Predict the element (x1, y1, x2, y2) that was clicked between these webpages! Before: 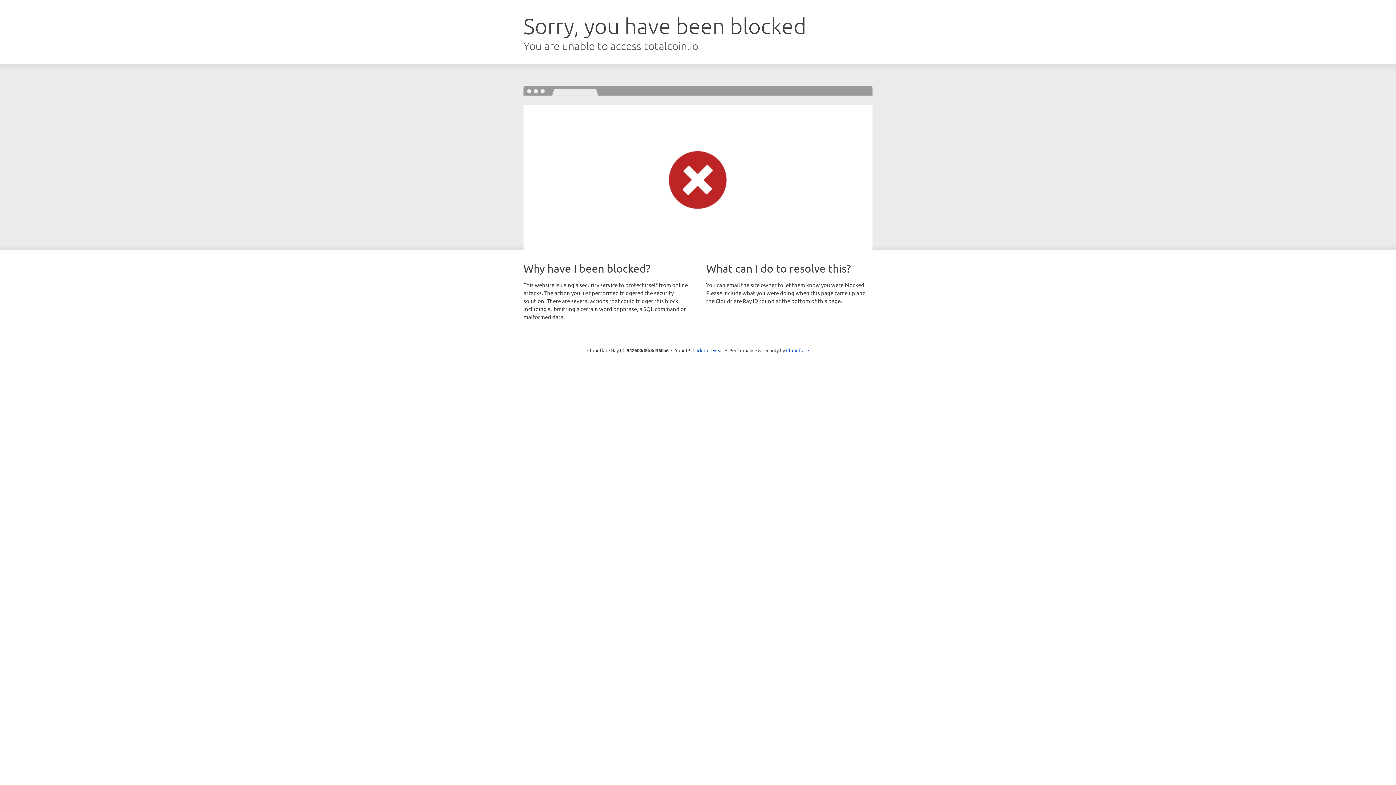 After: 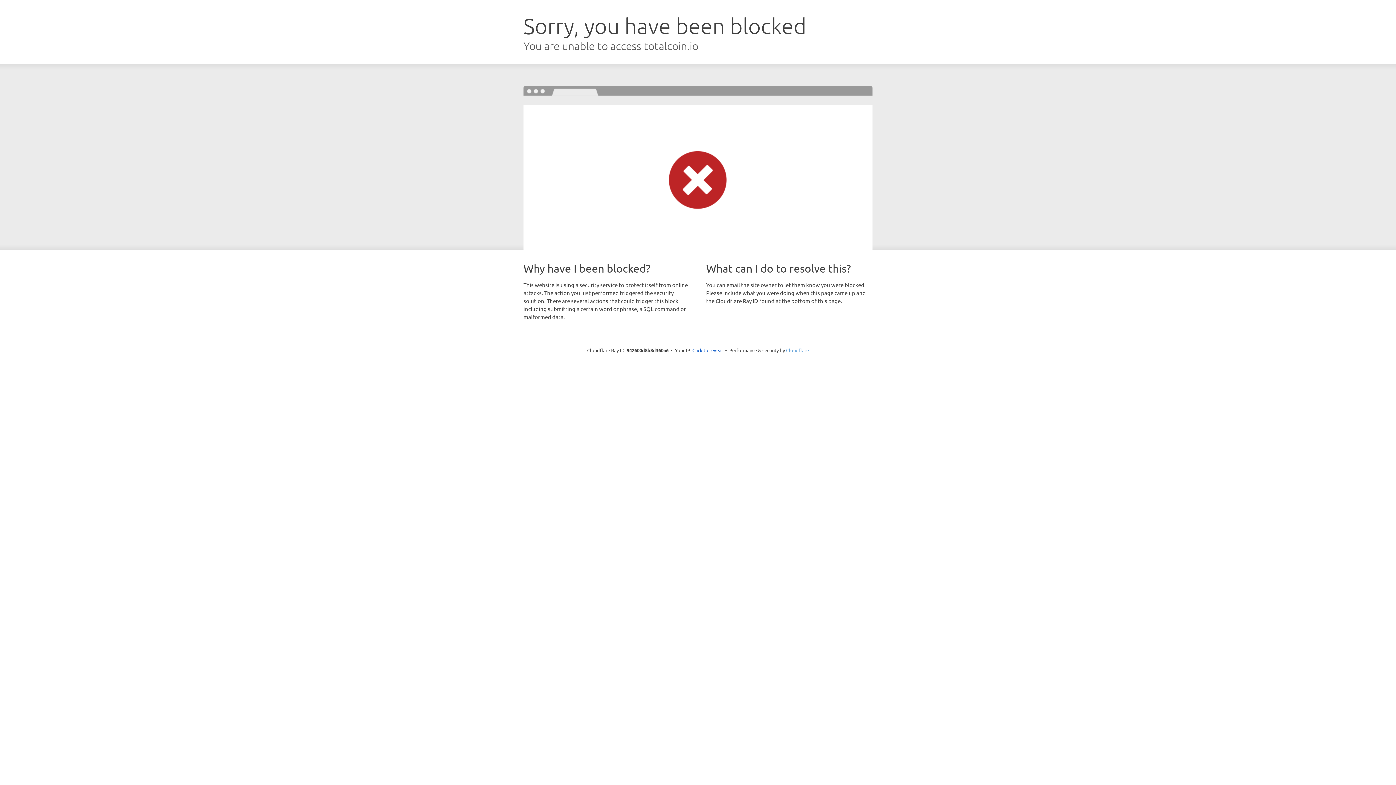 Action: bbox: (786, 347, 809, 353) label: Cloudflare